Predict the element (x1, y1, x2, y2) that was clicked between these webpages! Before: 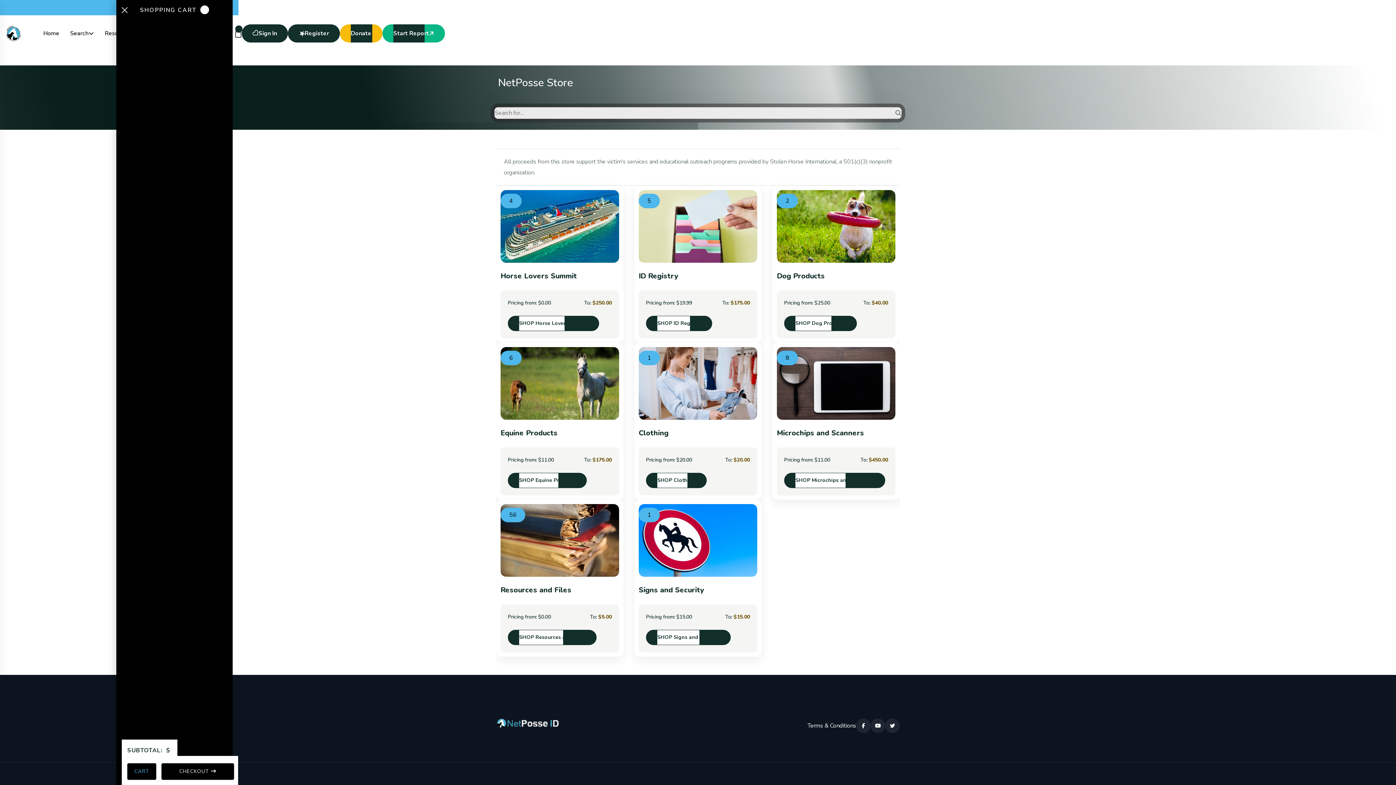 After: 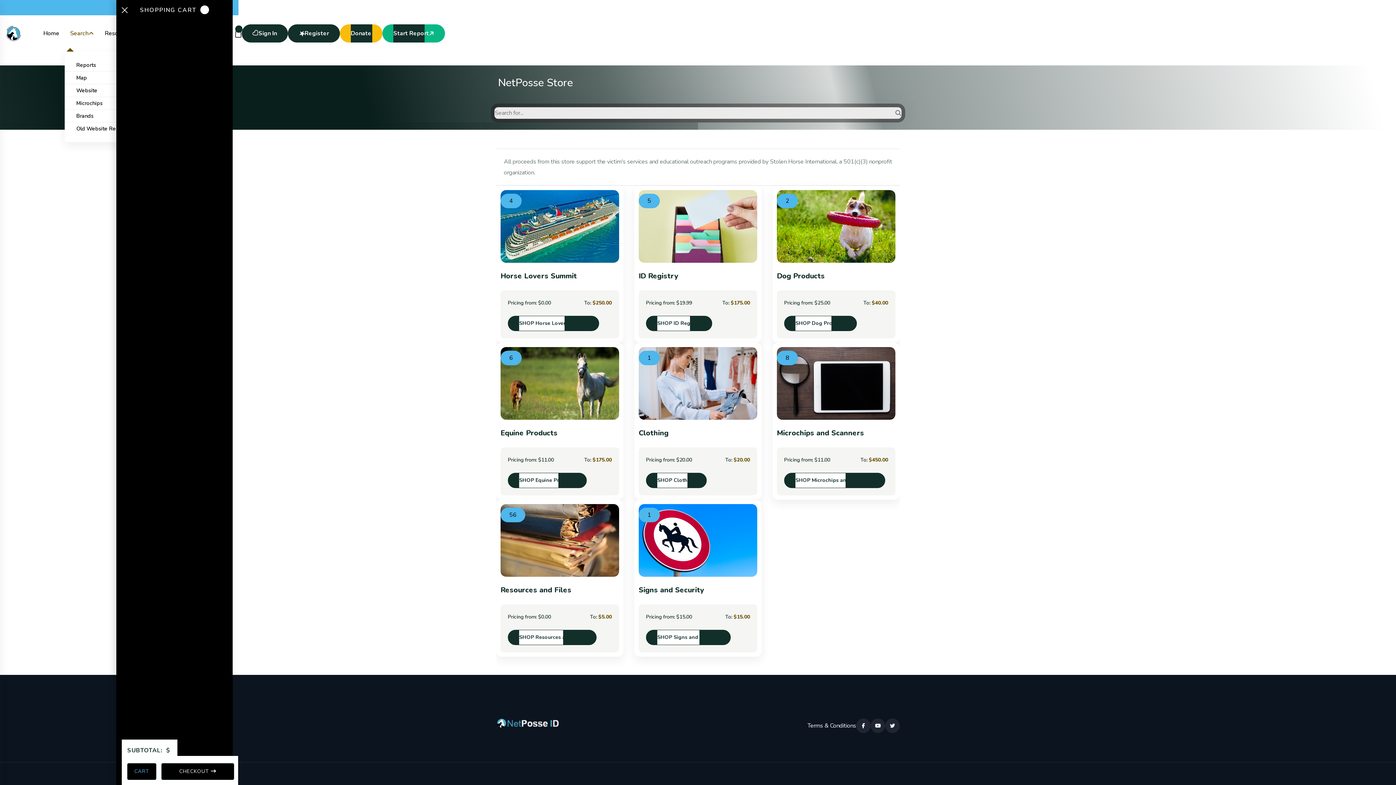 Action: bbox: (64, 15, 99, 51) label: dropdown menu